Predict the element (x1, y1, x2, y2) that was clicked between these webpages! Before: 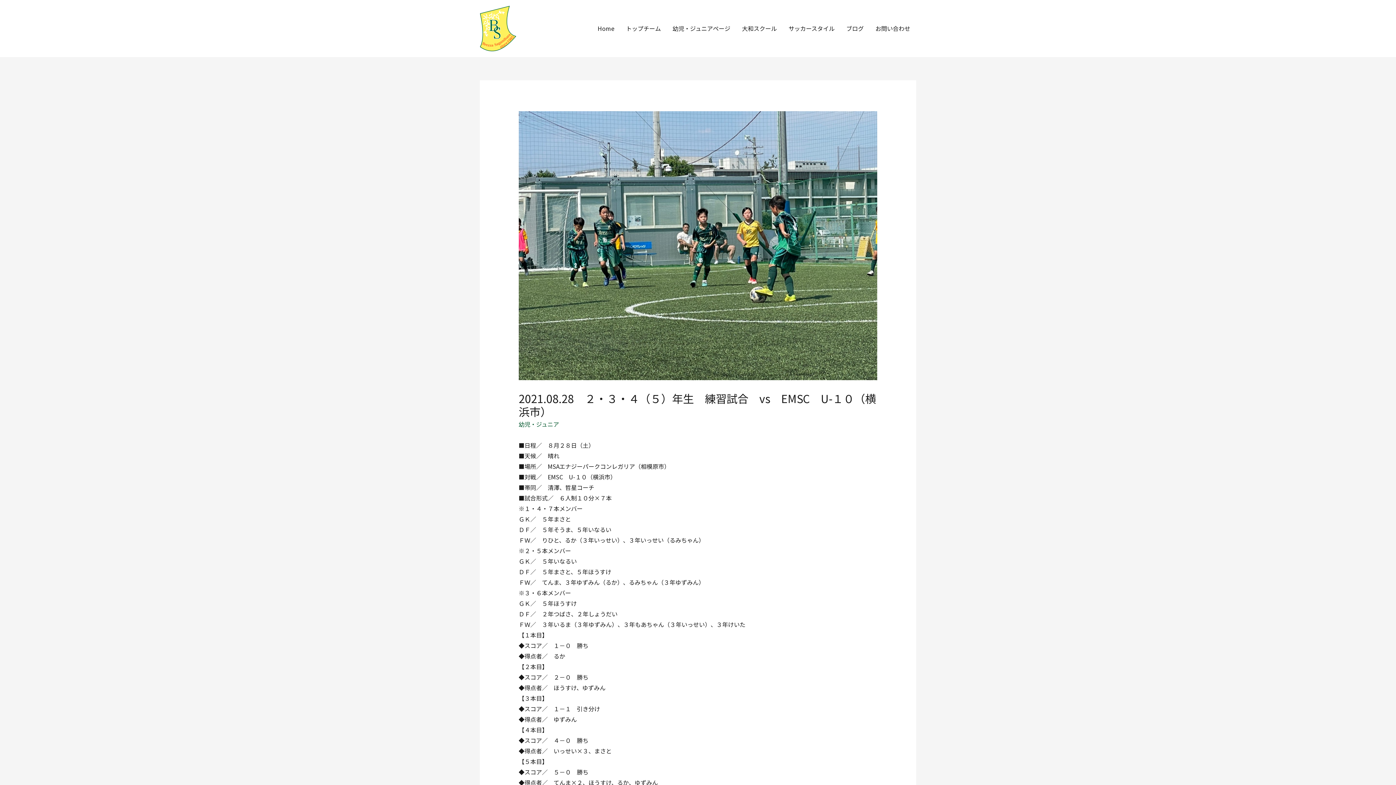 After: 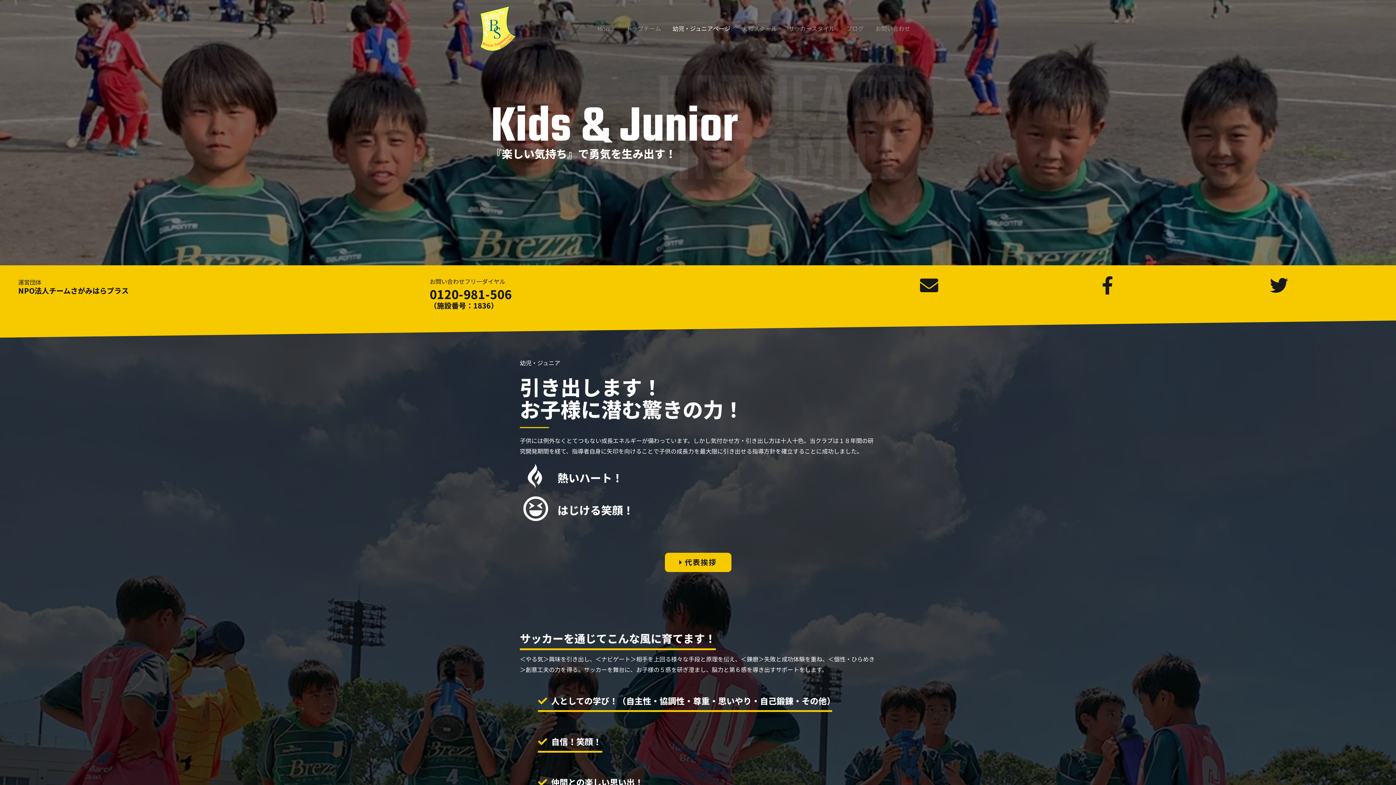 Action: label: 幼児・ジュニアページ bbox: (666, 16, 736, 40)